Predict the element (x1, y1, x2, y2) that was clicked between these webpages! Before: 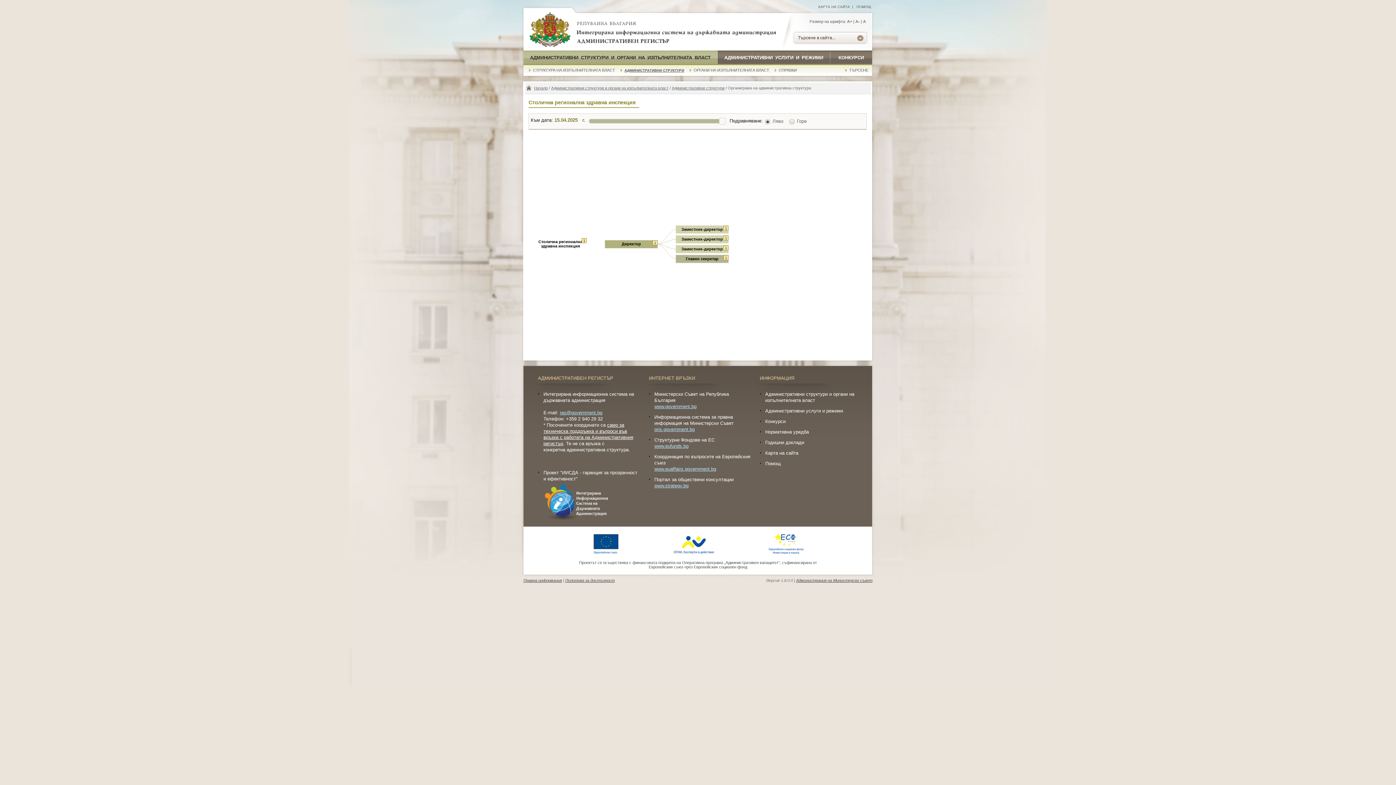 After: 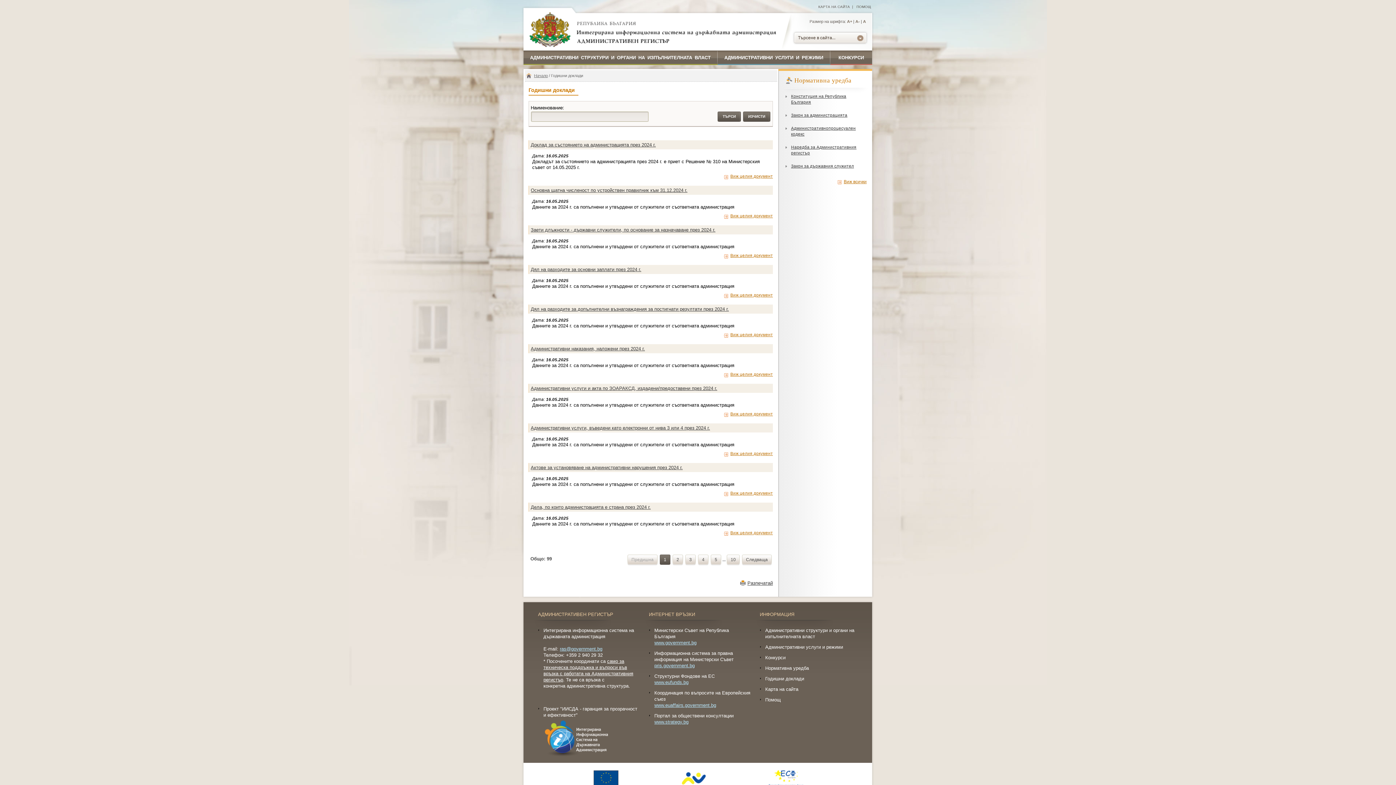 Action: bbox: (765, 440, 804, 445) label: Годишни доклади